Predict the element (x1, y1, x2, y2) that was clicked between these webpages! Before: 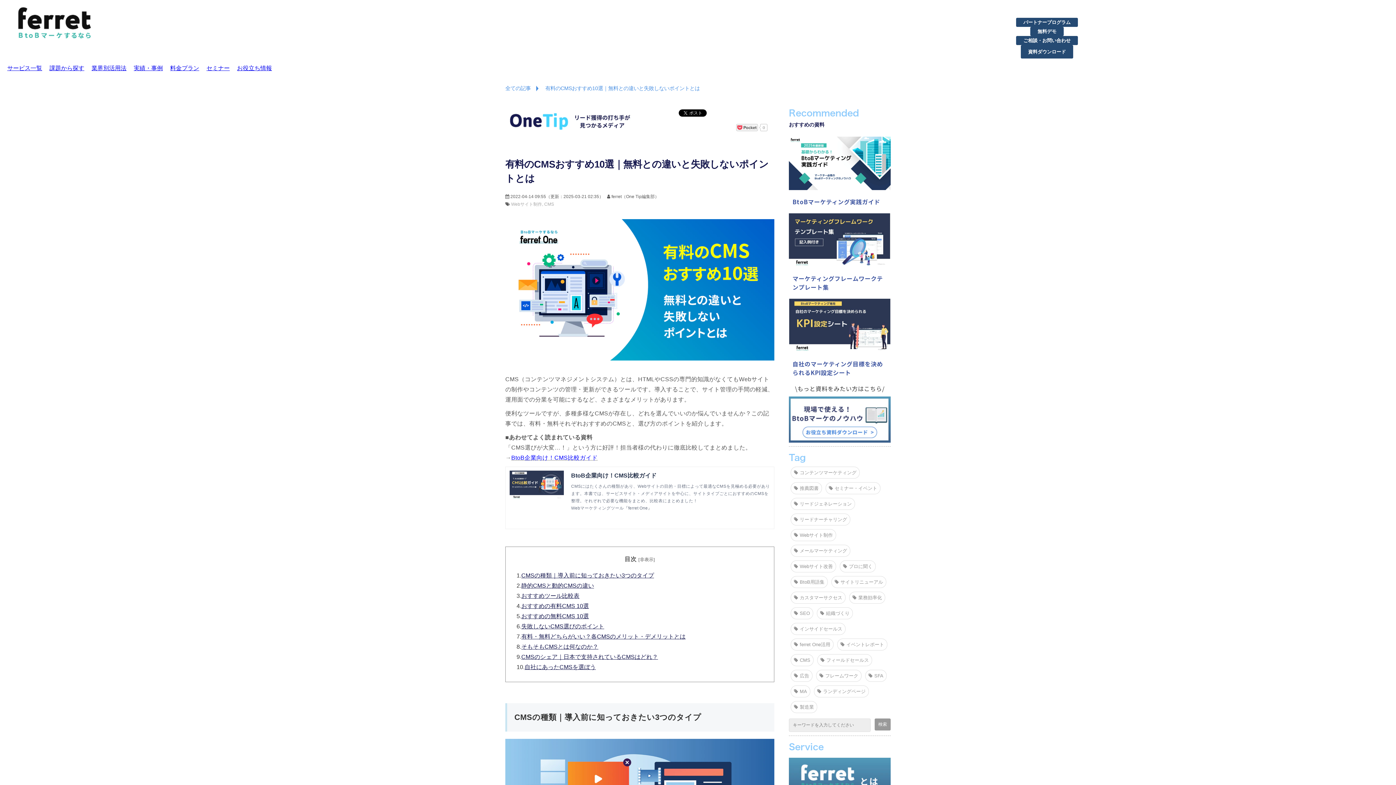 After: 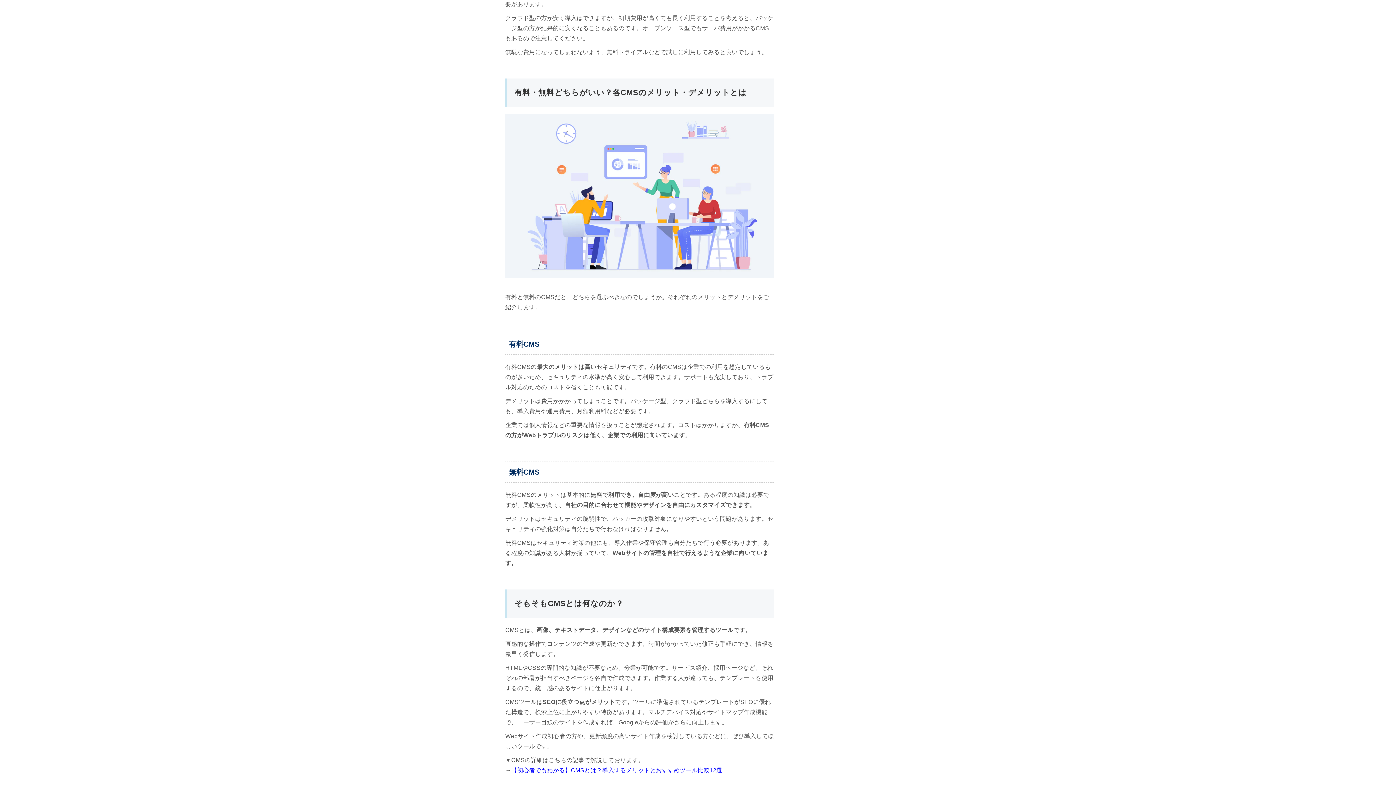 Action: bbox: (521, 633, 685, 639) label: 有料・無料どちらがいい？各CMSのメリット・デメリットとは